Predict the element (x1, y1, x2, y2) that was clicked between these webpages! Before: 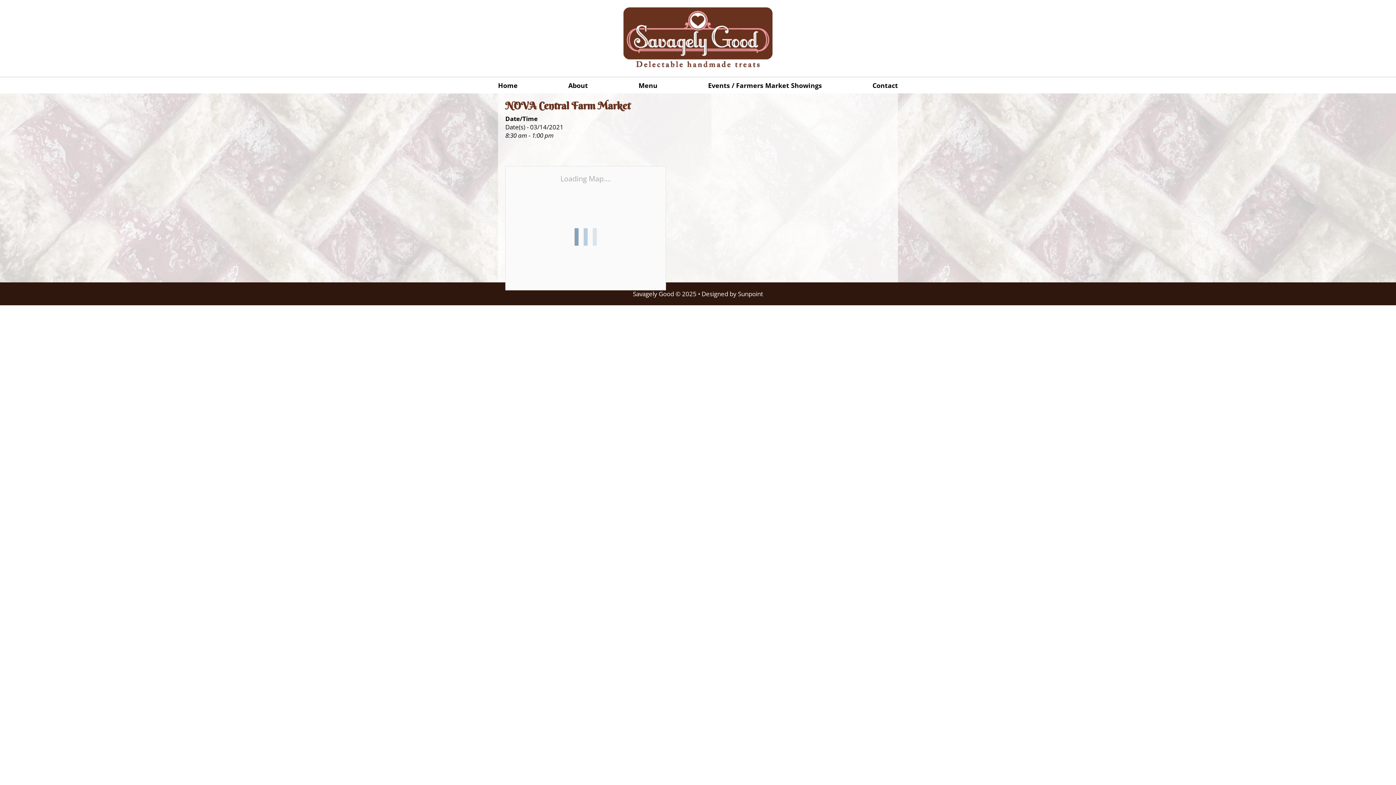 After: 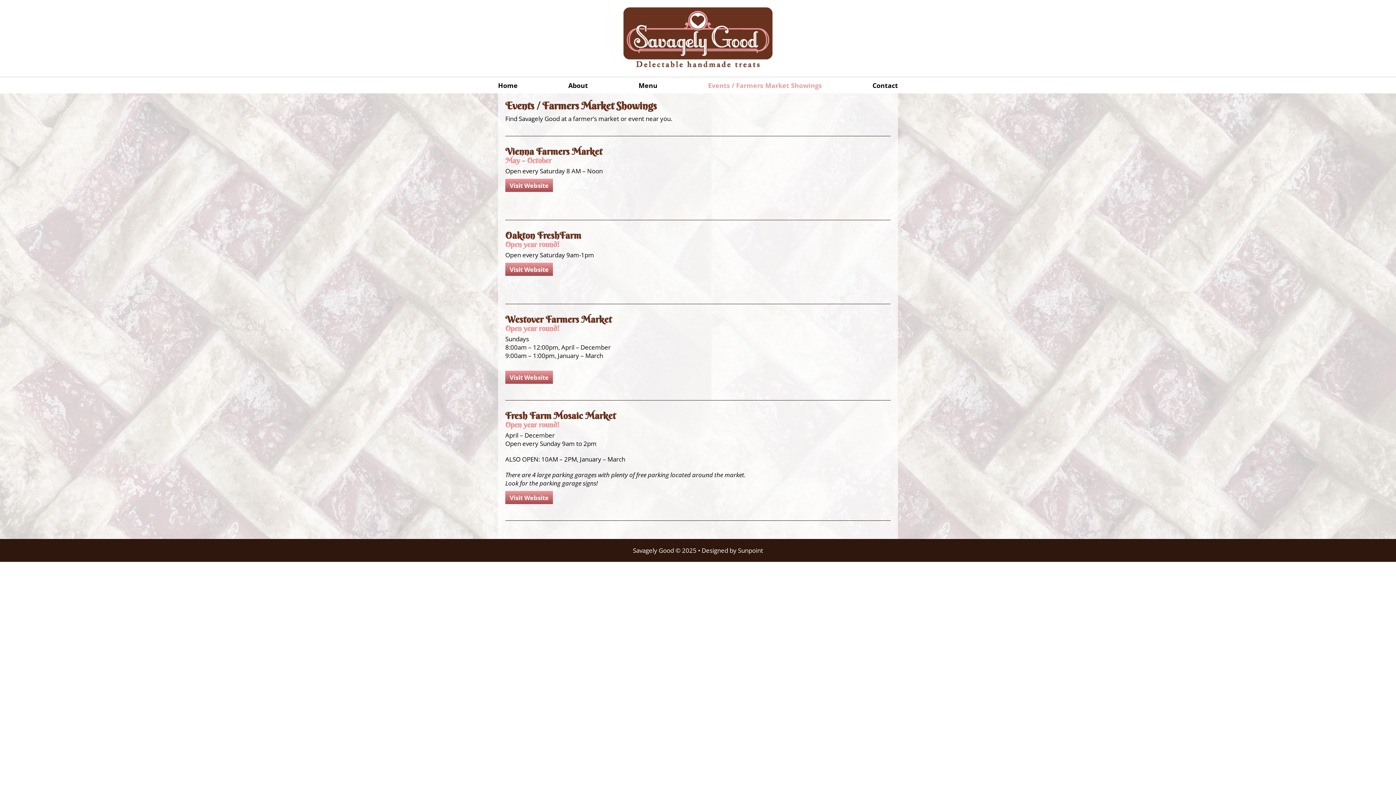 Action: bbox: (708, 77, 822, 93) label: Events / Farmers Market Showings